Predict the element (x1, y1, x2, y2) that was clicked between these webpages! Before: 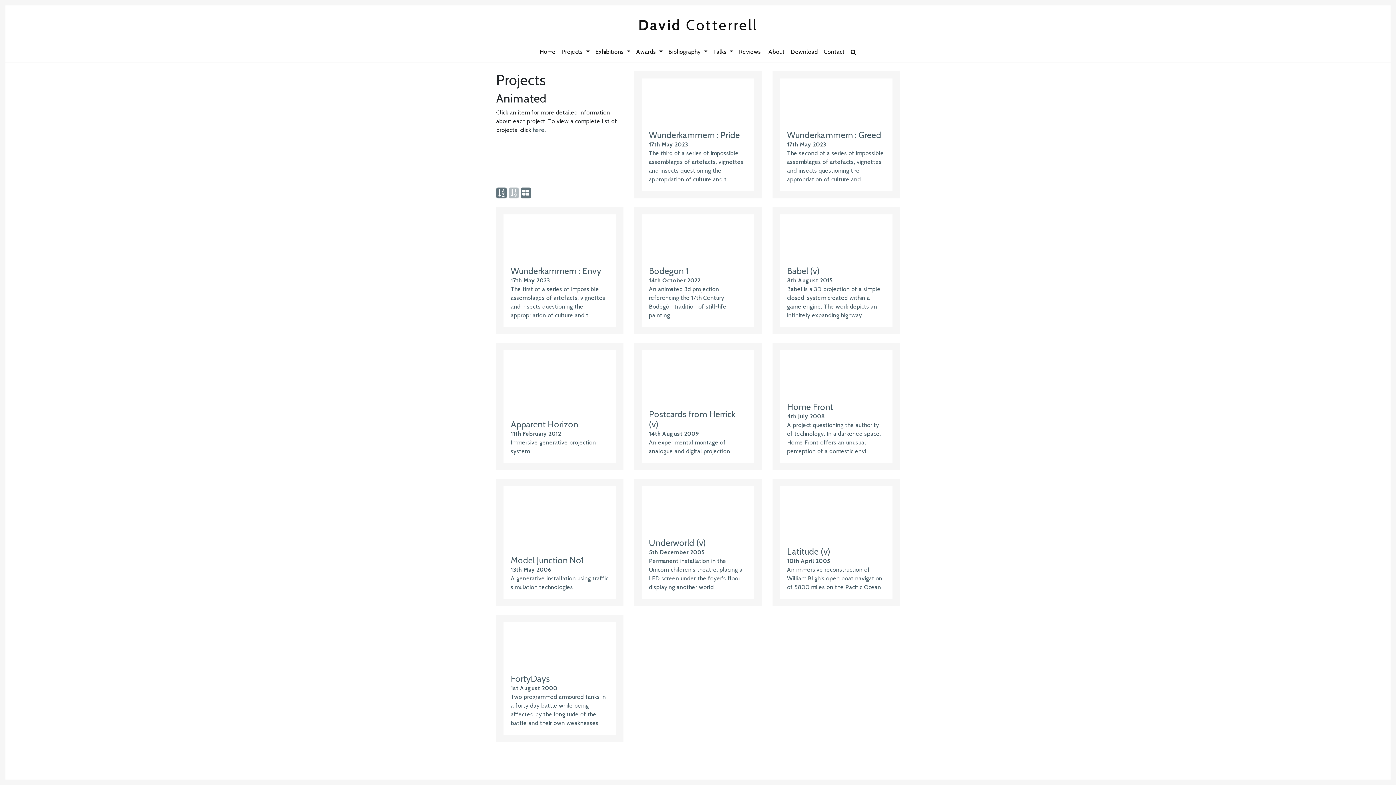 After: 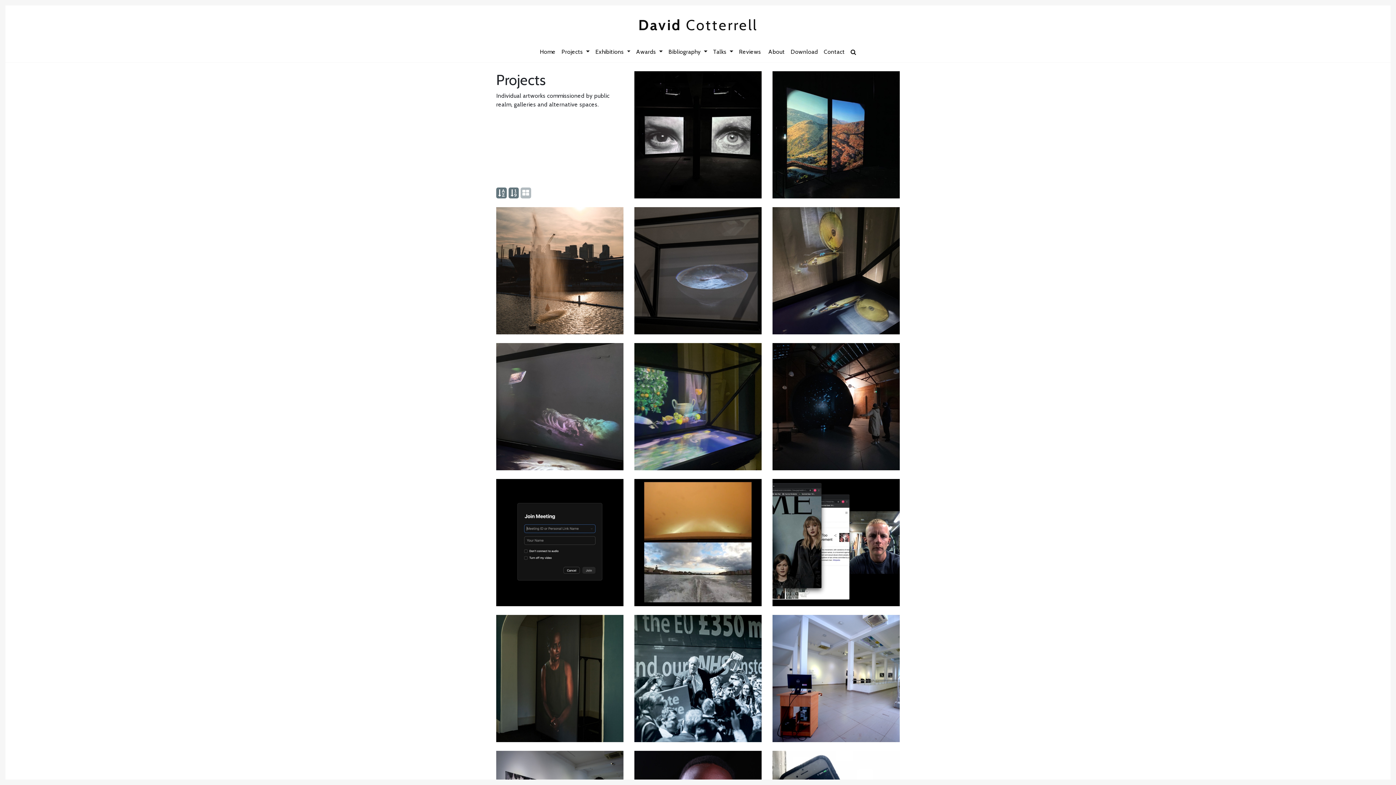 Action: bbox: (532, 126, 544, 133) label: here